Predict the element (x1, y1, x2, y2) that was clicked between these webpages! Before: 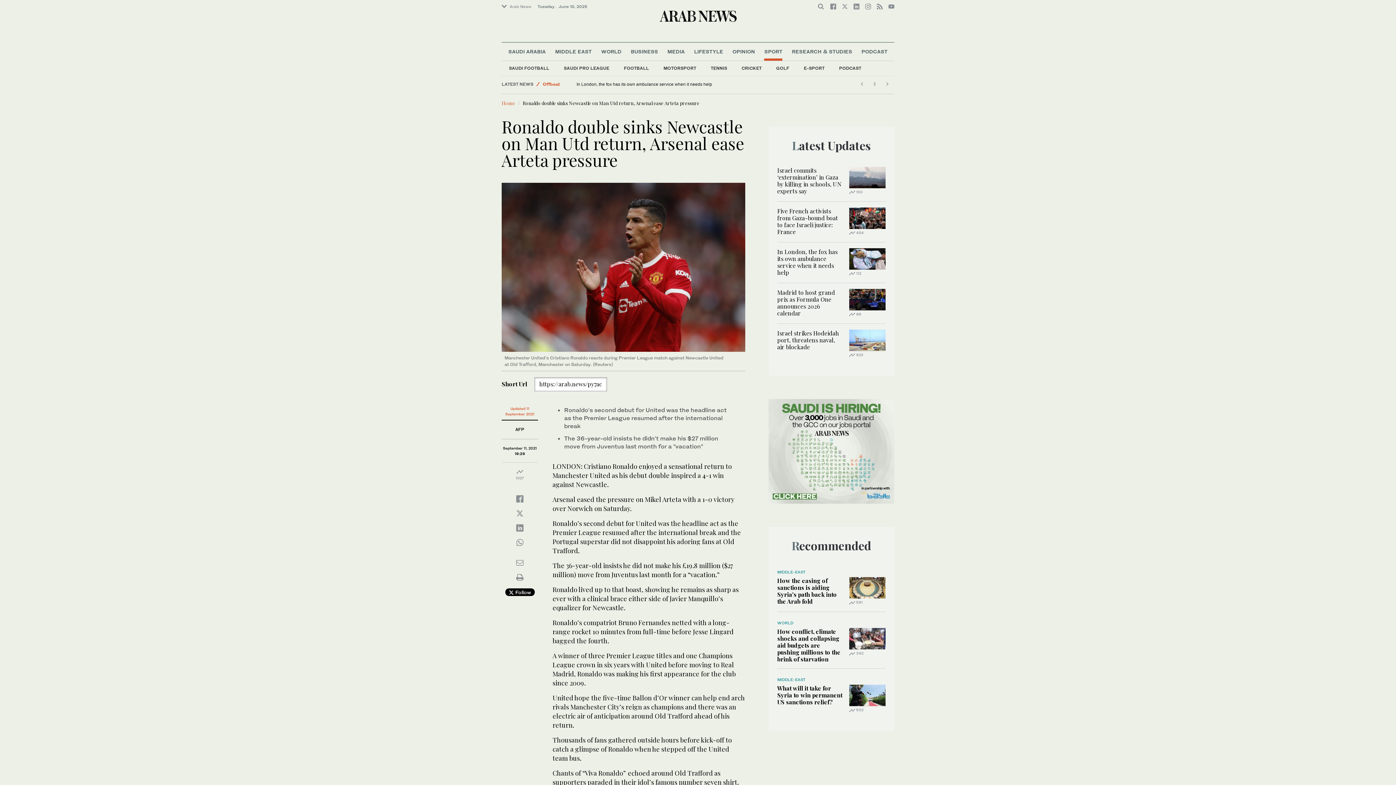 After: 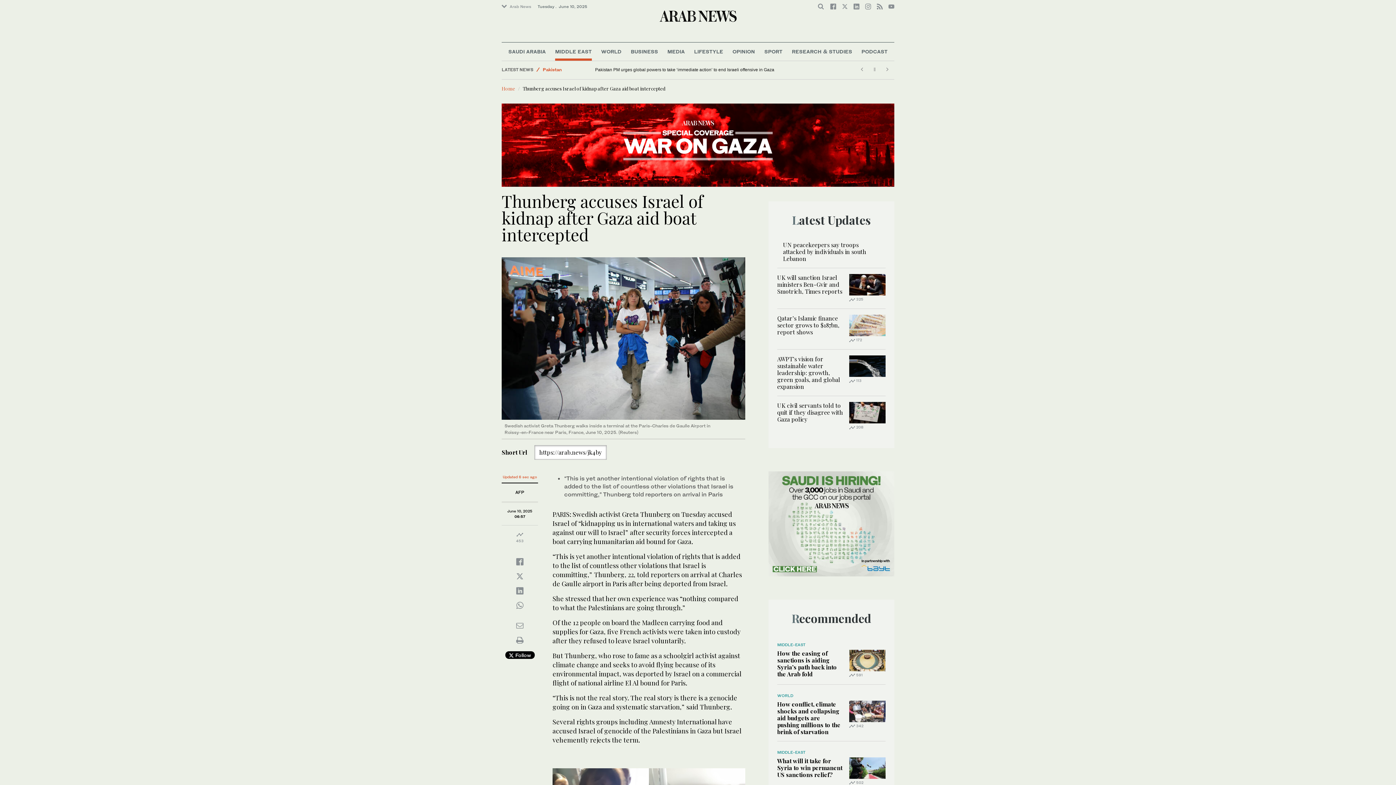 Action: bbox: (849, 213, 885, 221)